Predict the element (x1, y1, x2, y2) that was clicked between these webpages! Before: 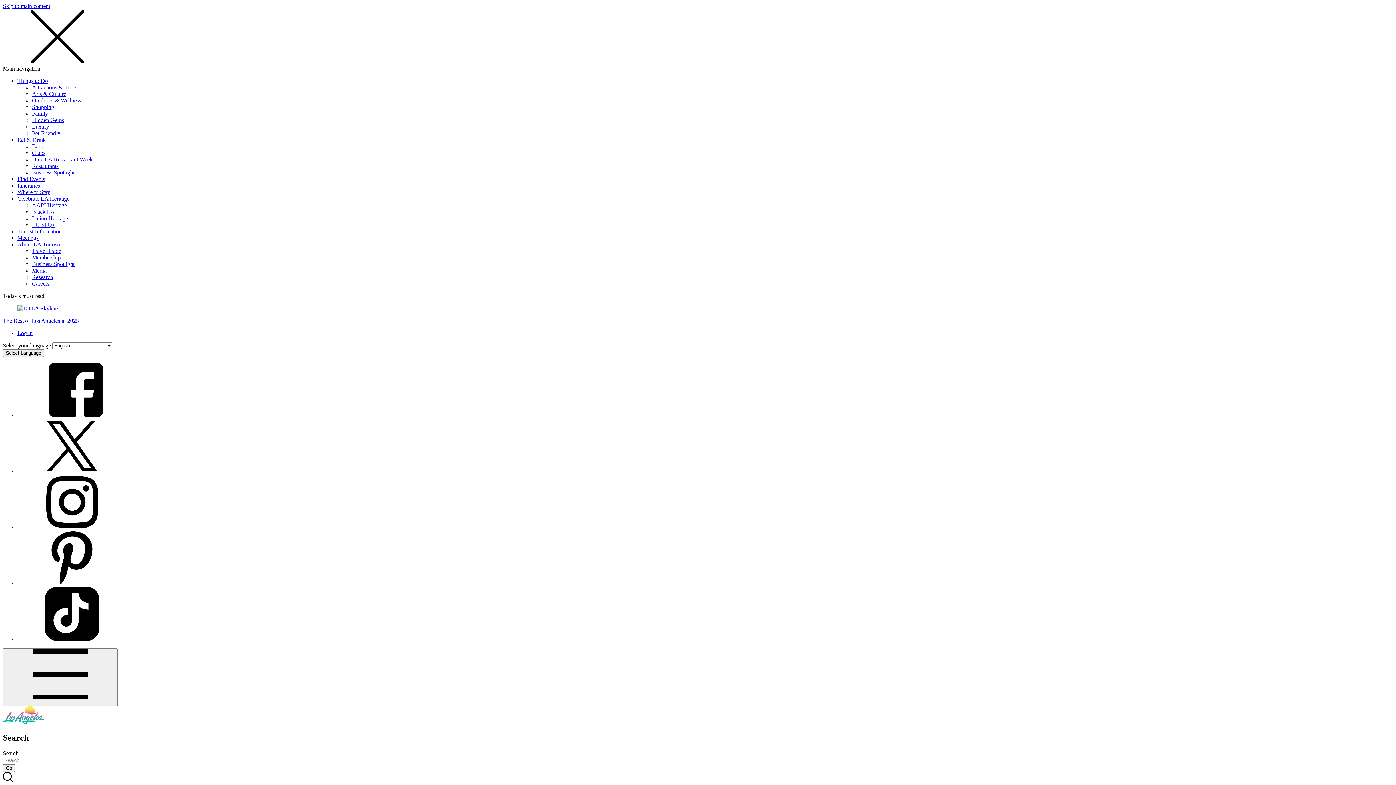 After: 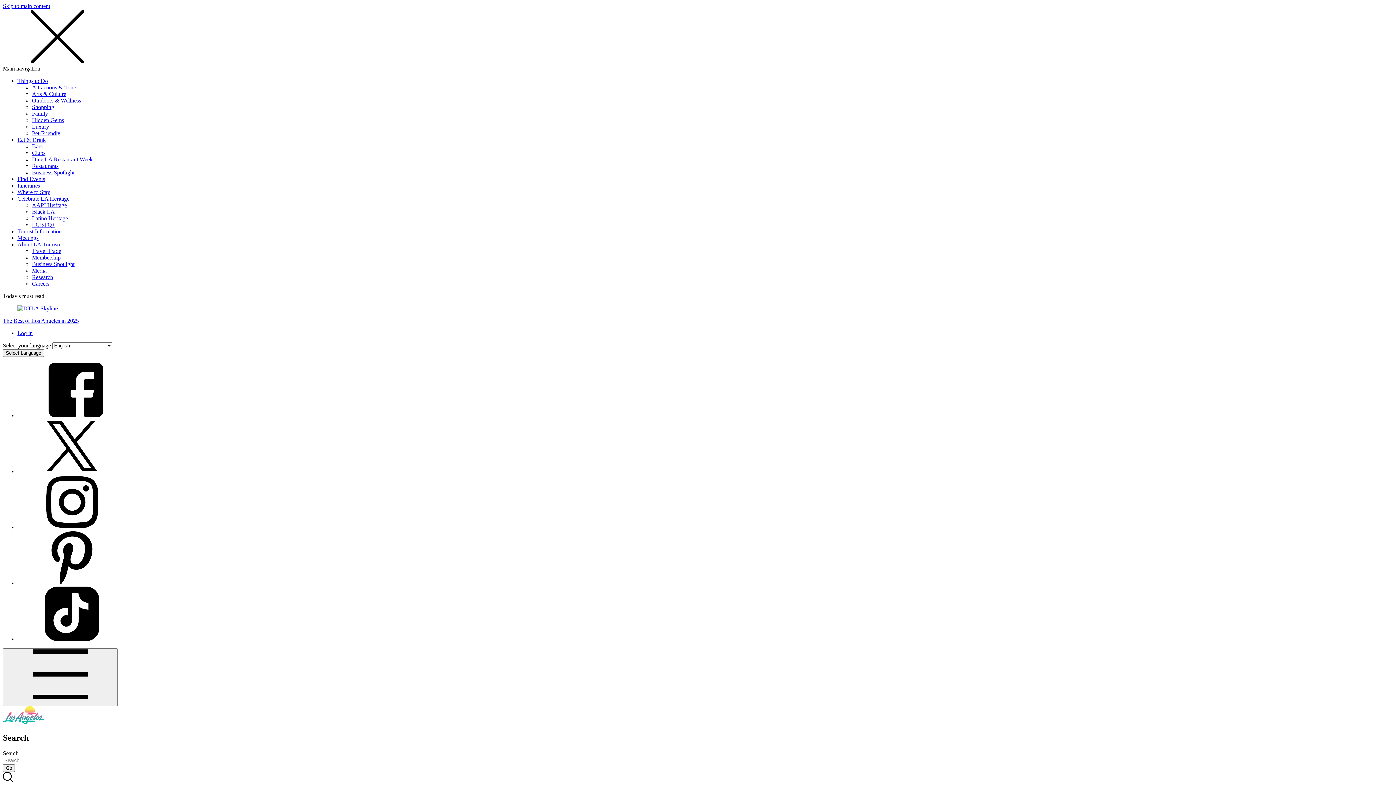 Action: label: Find Events bbox: (17, 176, 45, 182)